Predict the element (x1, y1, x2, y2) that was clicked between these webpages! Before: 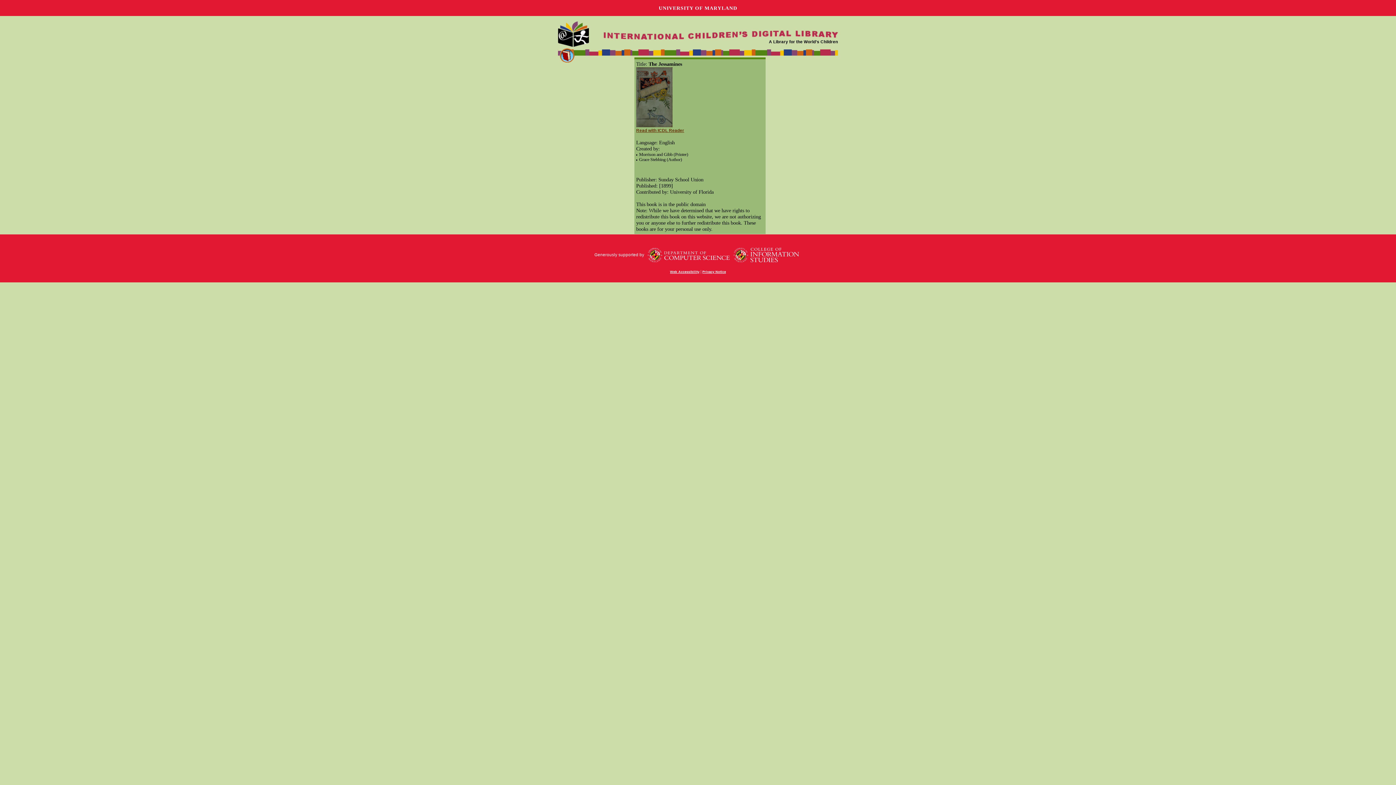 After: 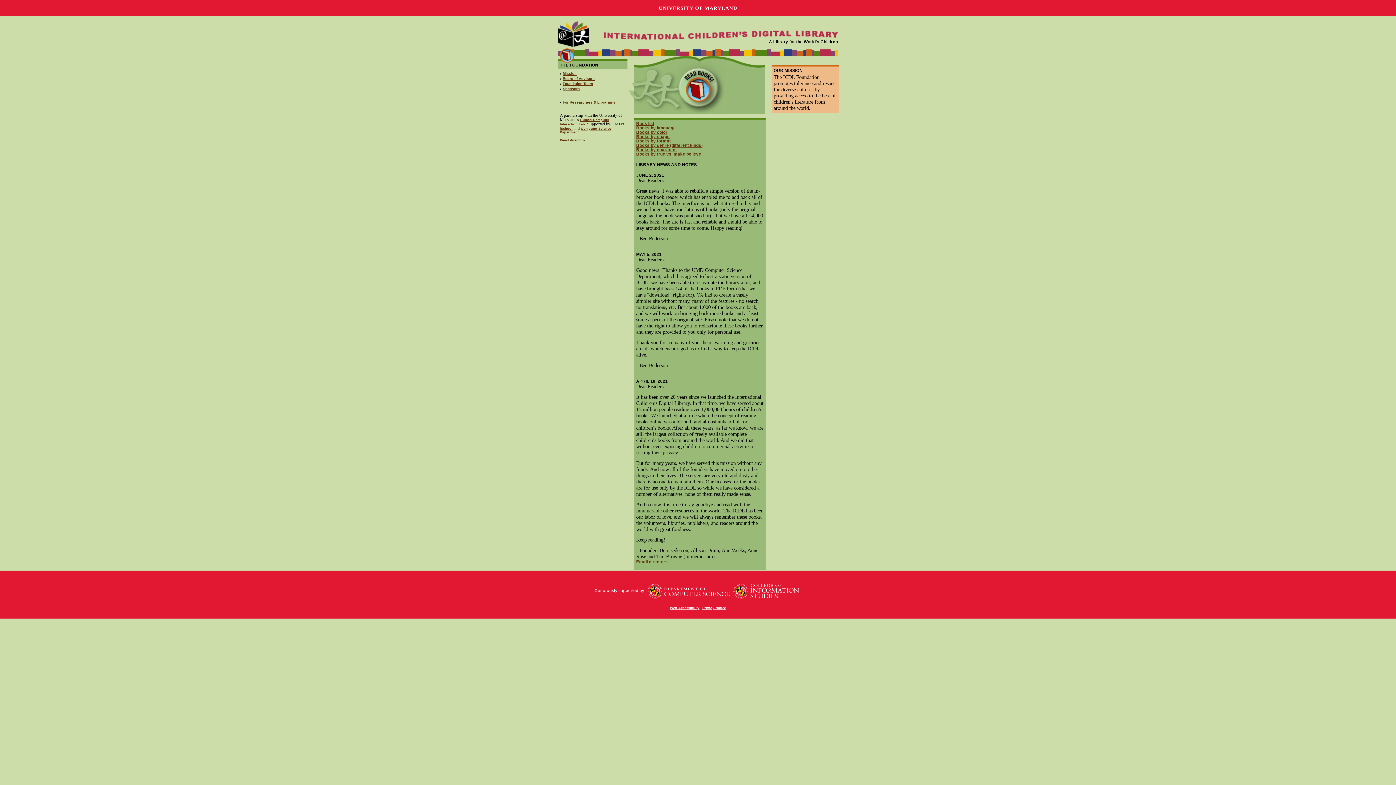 Action: bbox: (558, 41, 589, 46)